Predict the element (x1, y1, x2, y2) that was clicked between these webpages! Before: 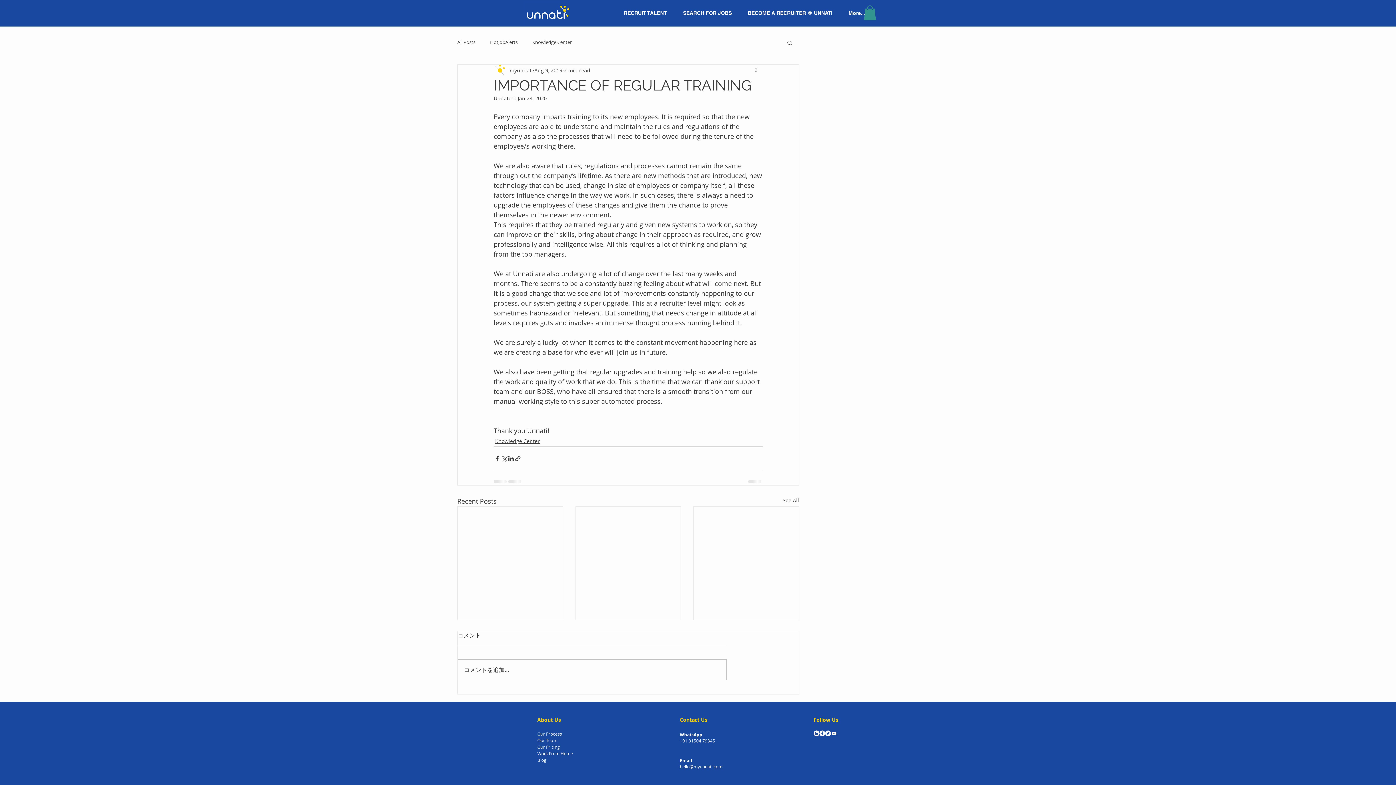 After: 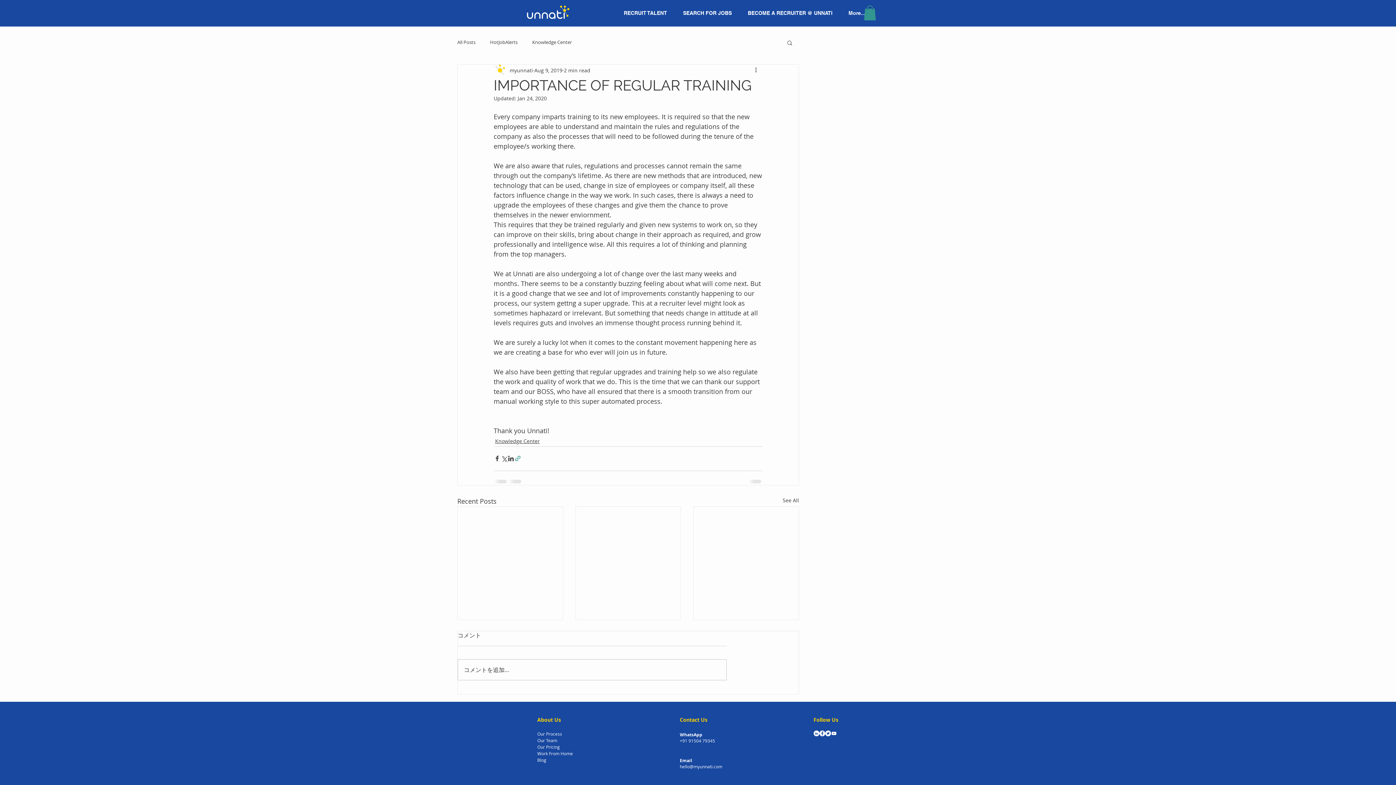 Action: label: Share via link bbox: (514, 455, 521, 462)